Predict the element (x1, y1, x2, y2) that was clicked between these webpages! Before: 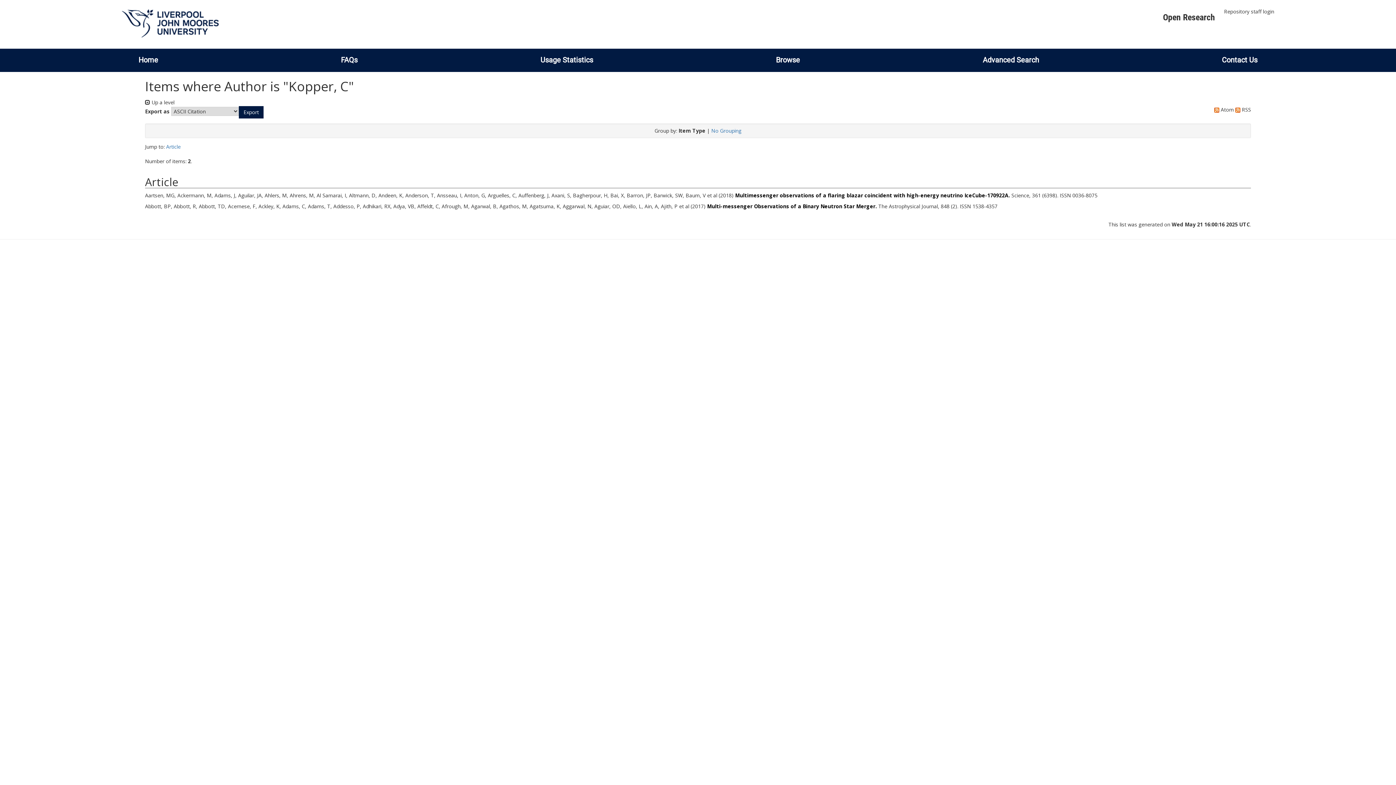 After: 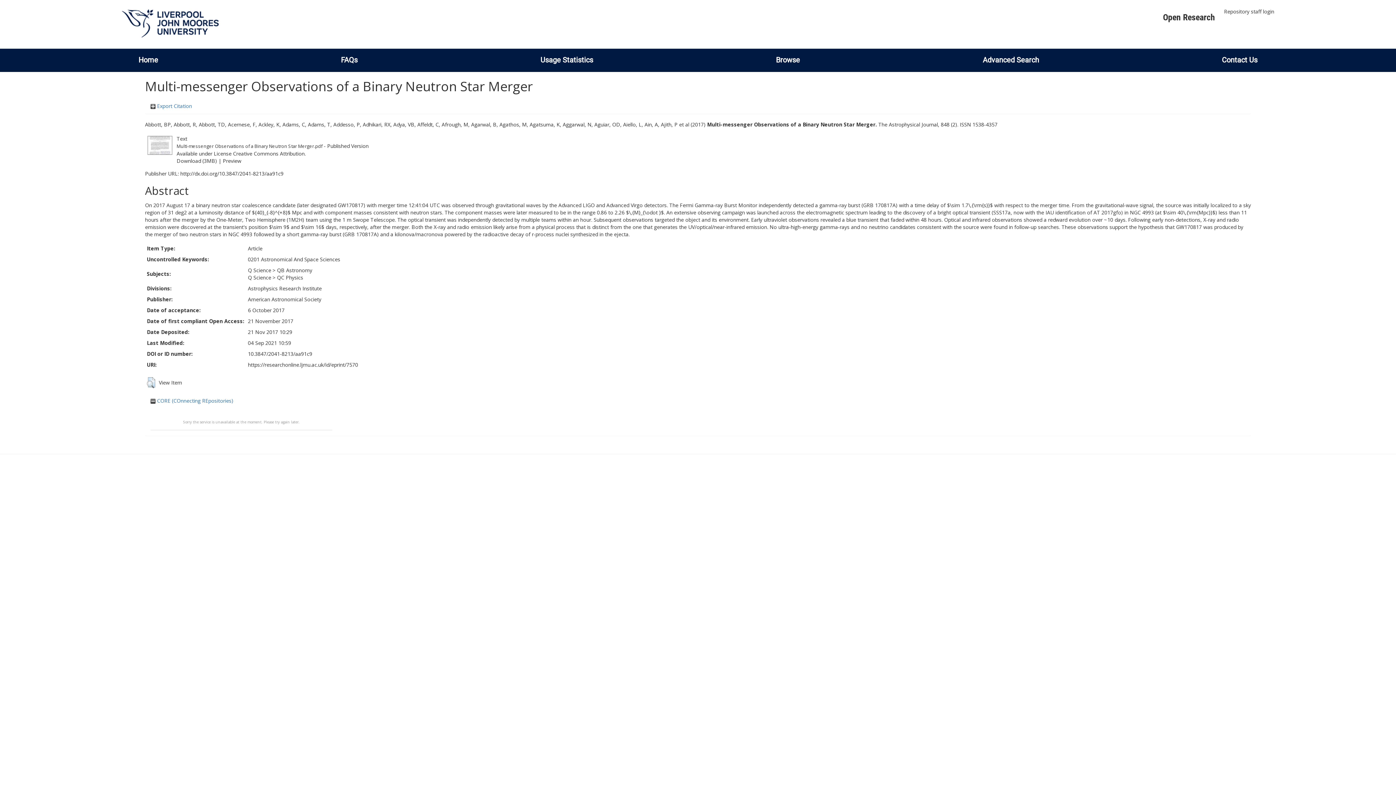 Action: bbox: (707, 202, 877, 209) label: Multi-messenger Observations of a Binary Neutron Star Merger.